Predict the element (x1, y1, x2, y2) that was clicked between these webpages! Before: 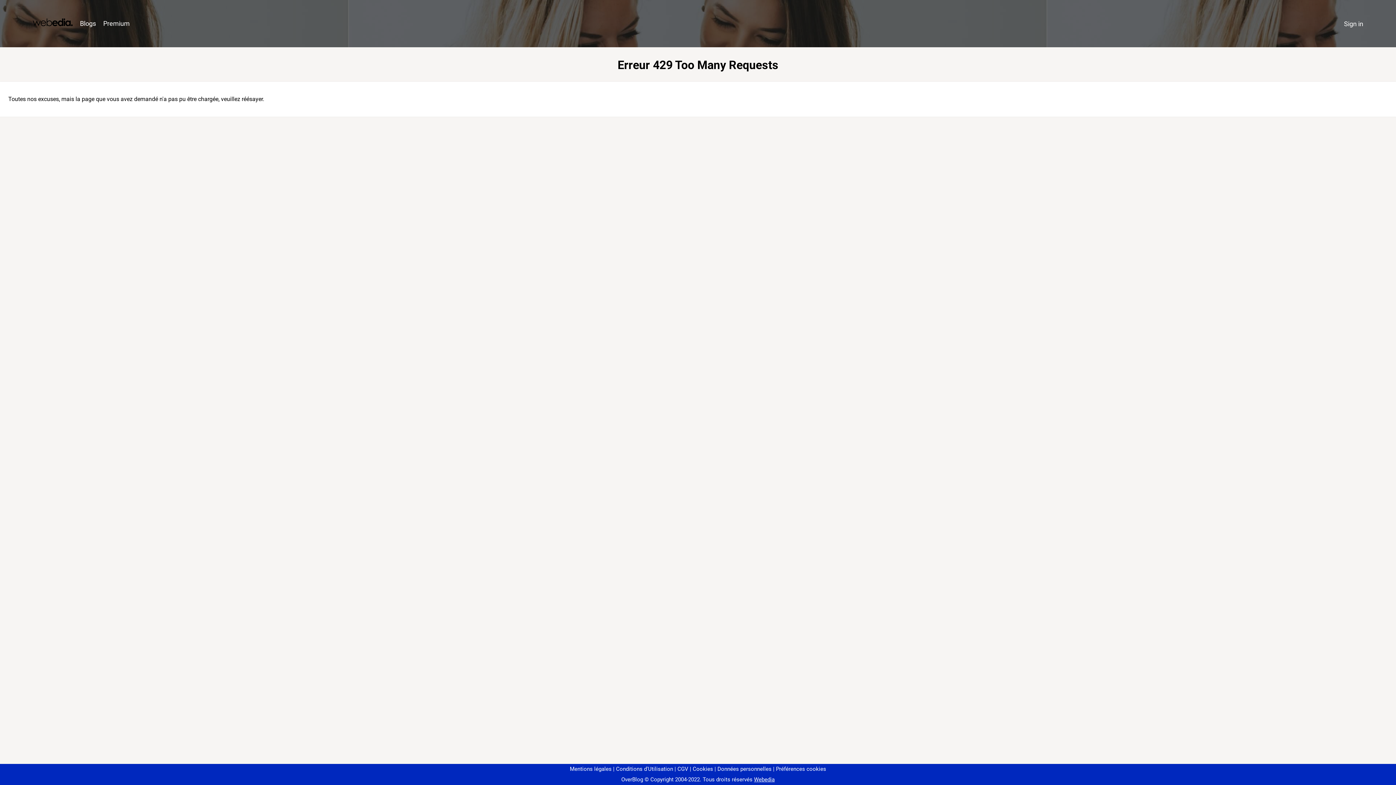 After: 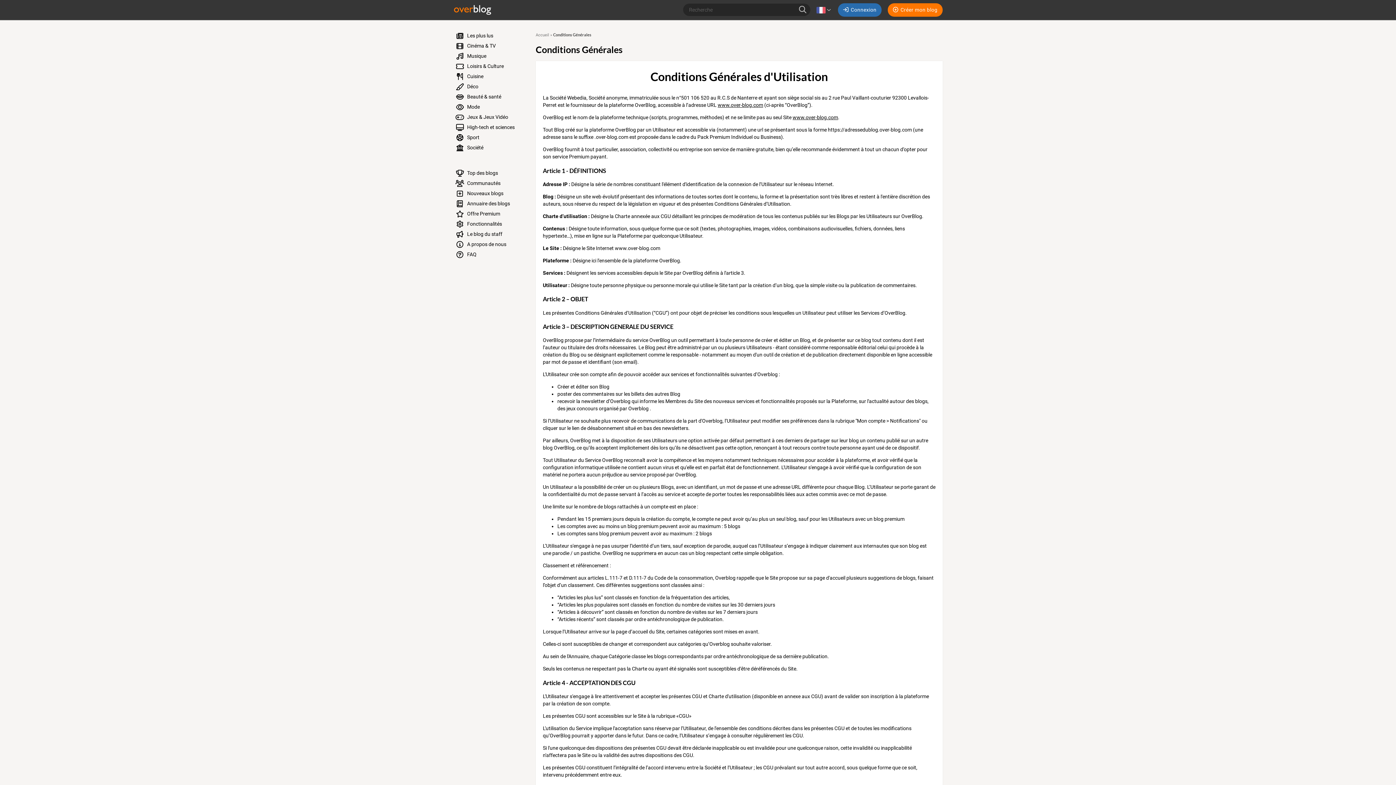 Action: label: Conditions d'Utilisation bbox: (613, 766, 673, 772)